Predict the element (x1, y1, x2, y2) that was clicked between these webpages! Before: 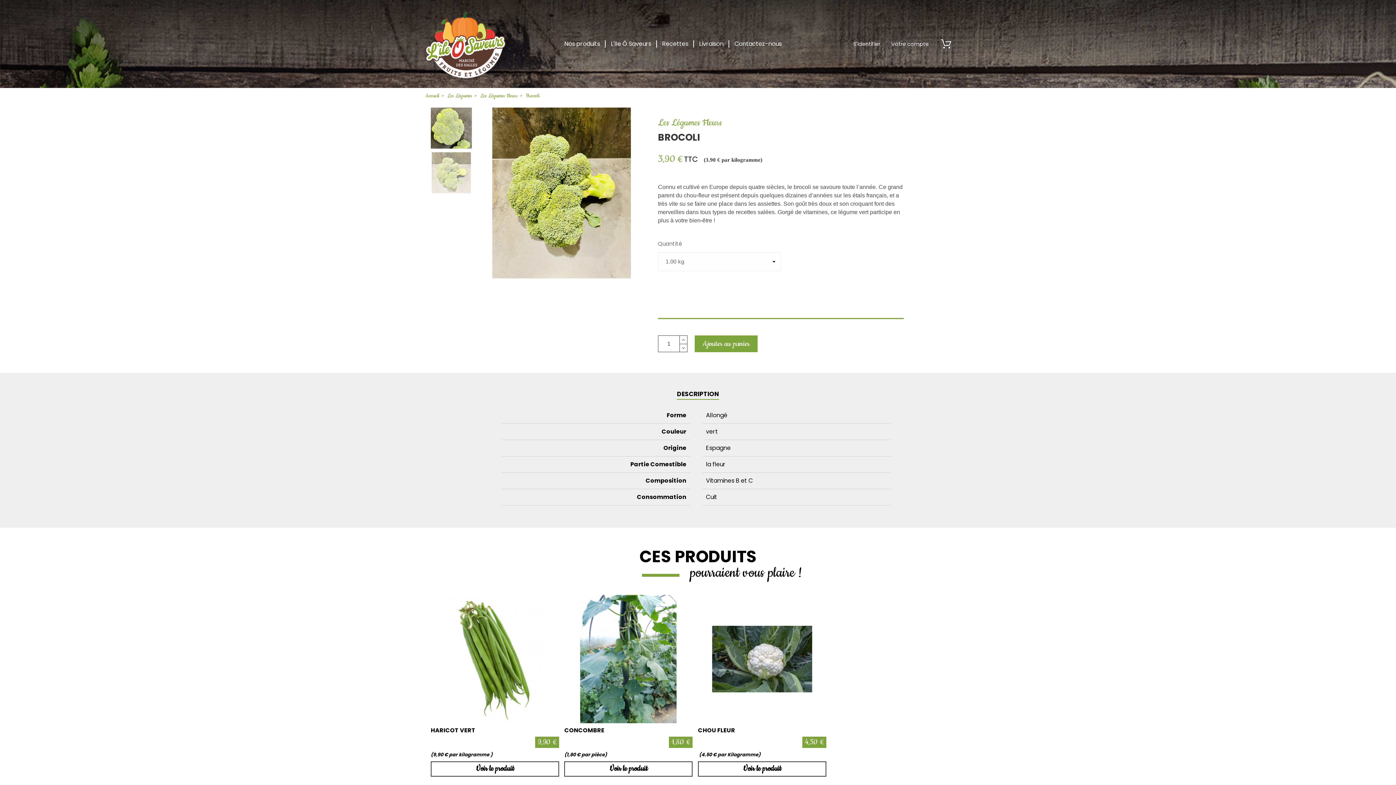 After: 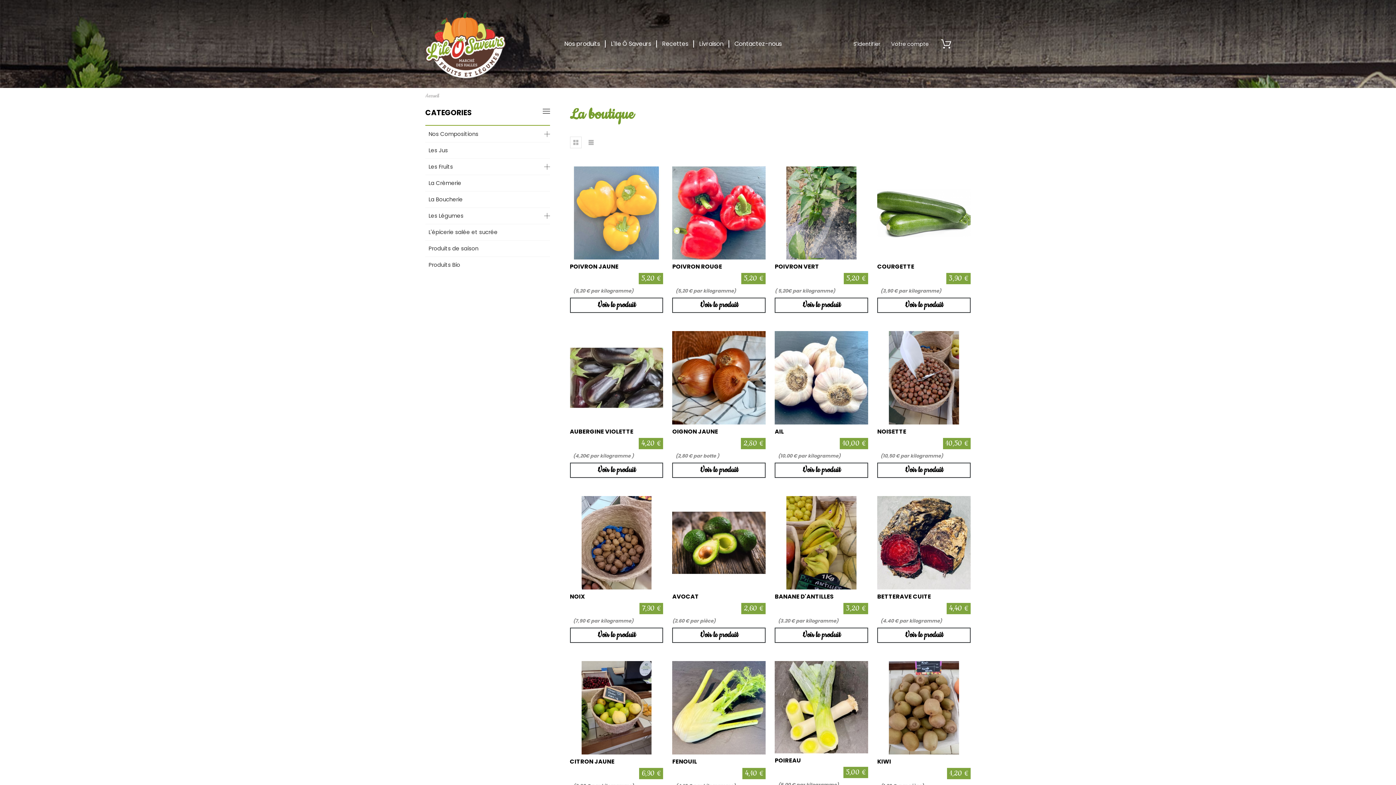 Action: bbox: (564, 761, 692, 776) label: Voir le produit